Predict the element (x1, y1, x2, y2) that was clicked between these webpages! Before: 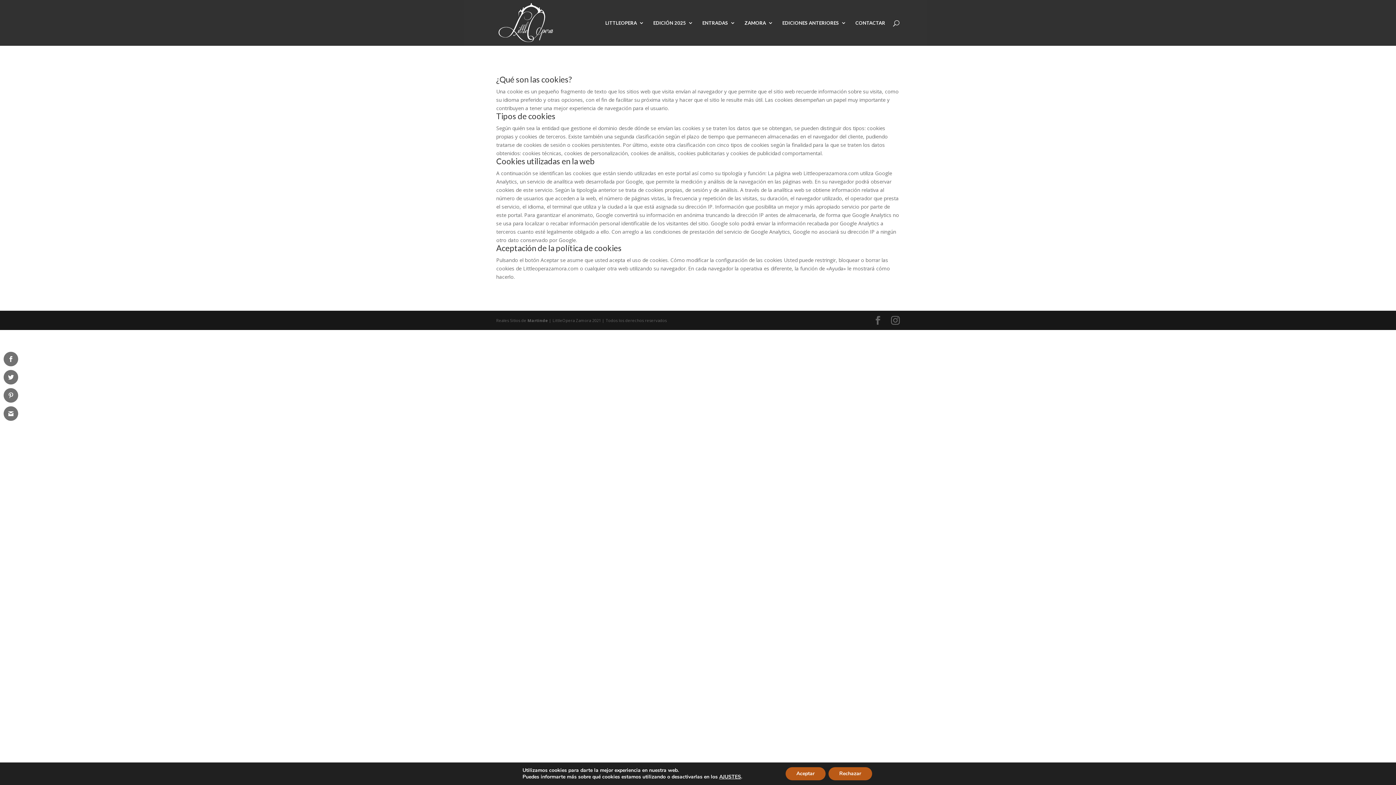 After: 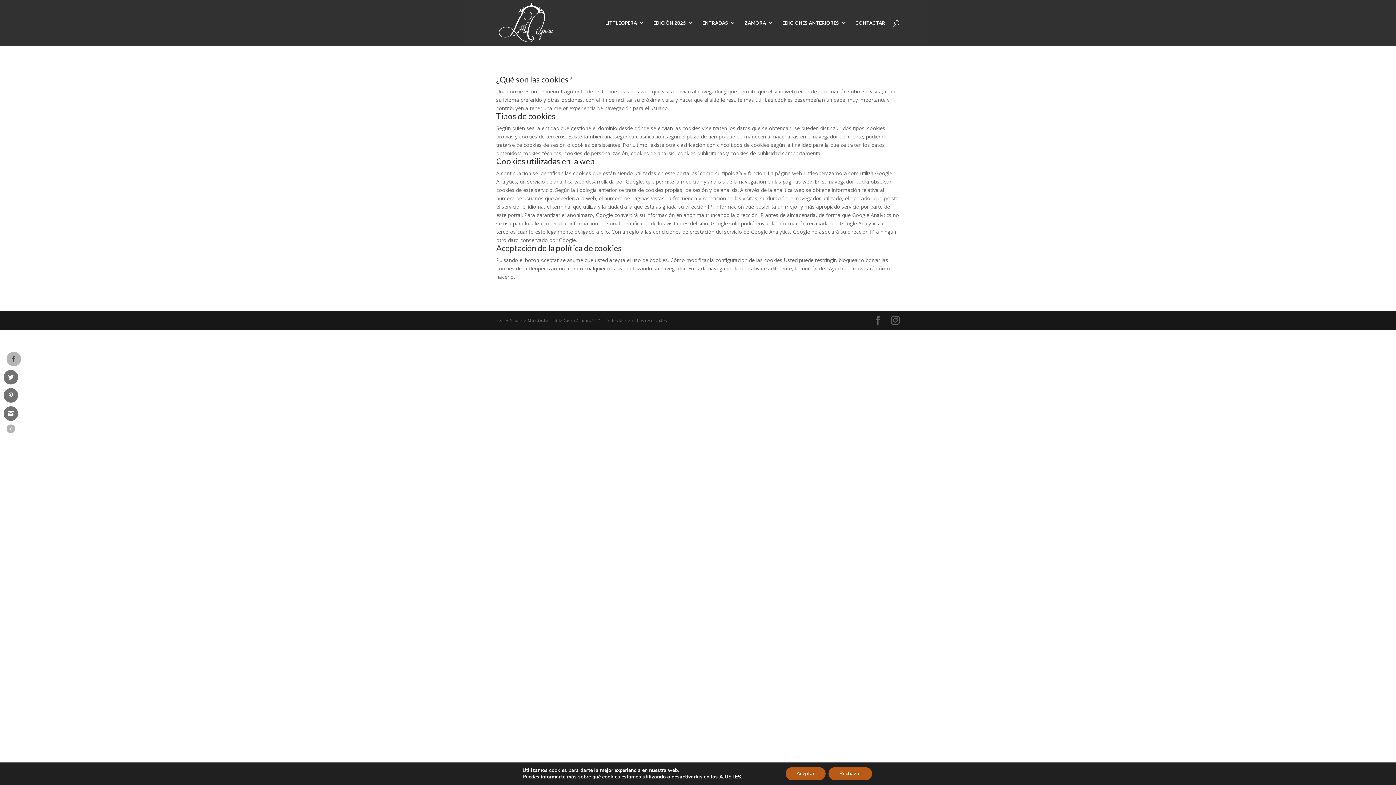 Action: bbox: (3, 352, 18, 366)